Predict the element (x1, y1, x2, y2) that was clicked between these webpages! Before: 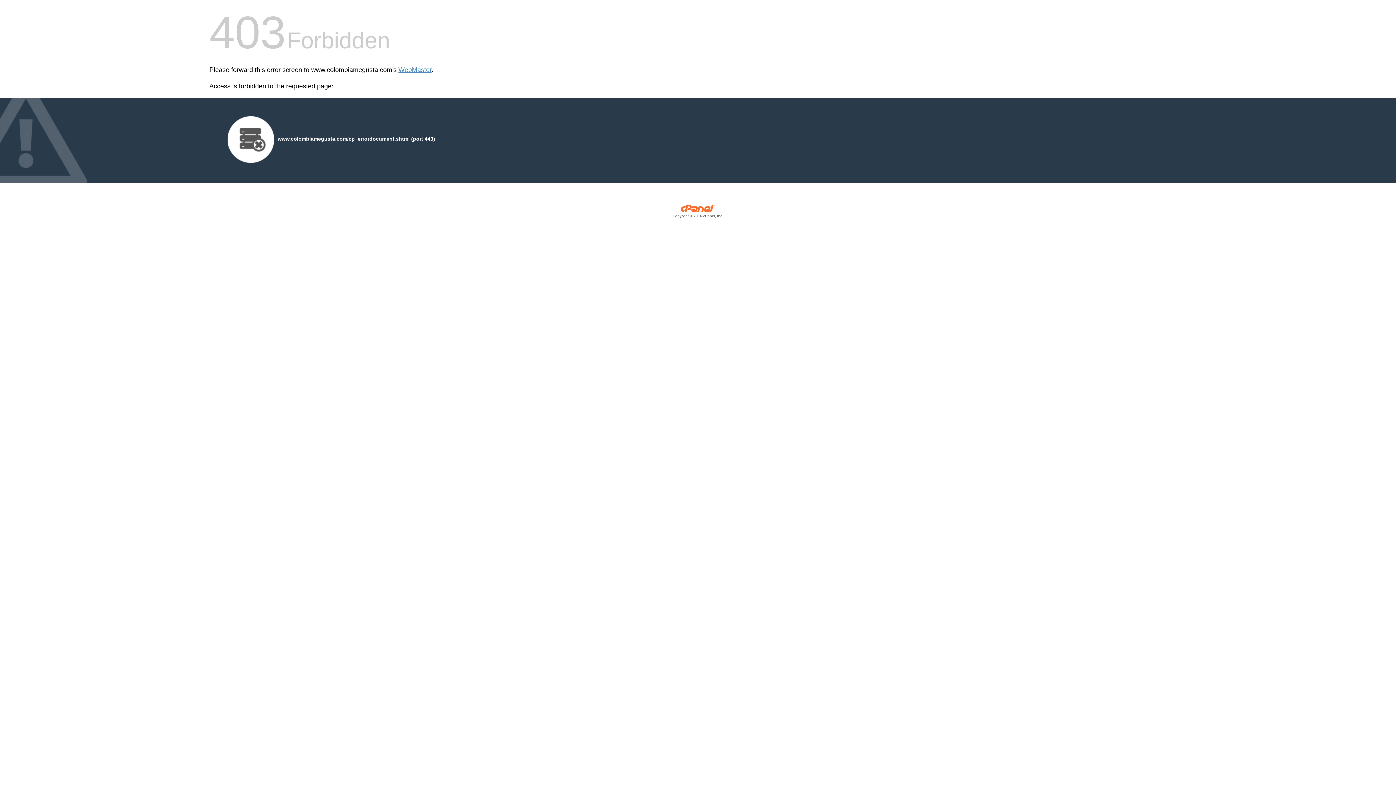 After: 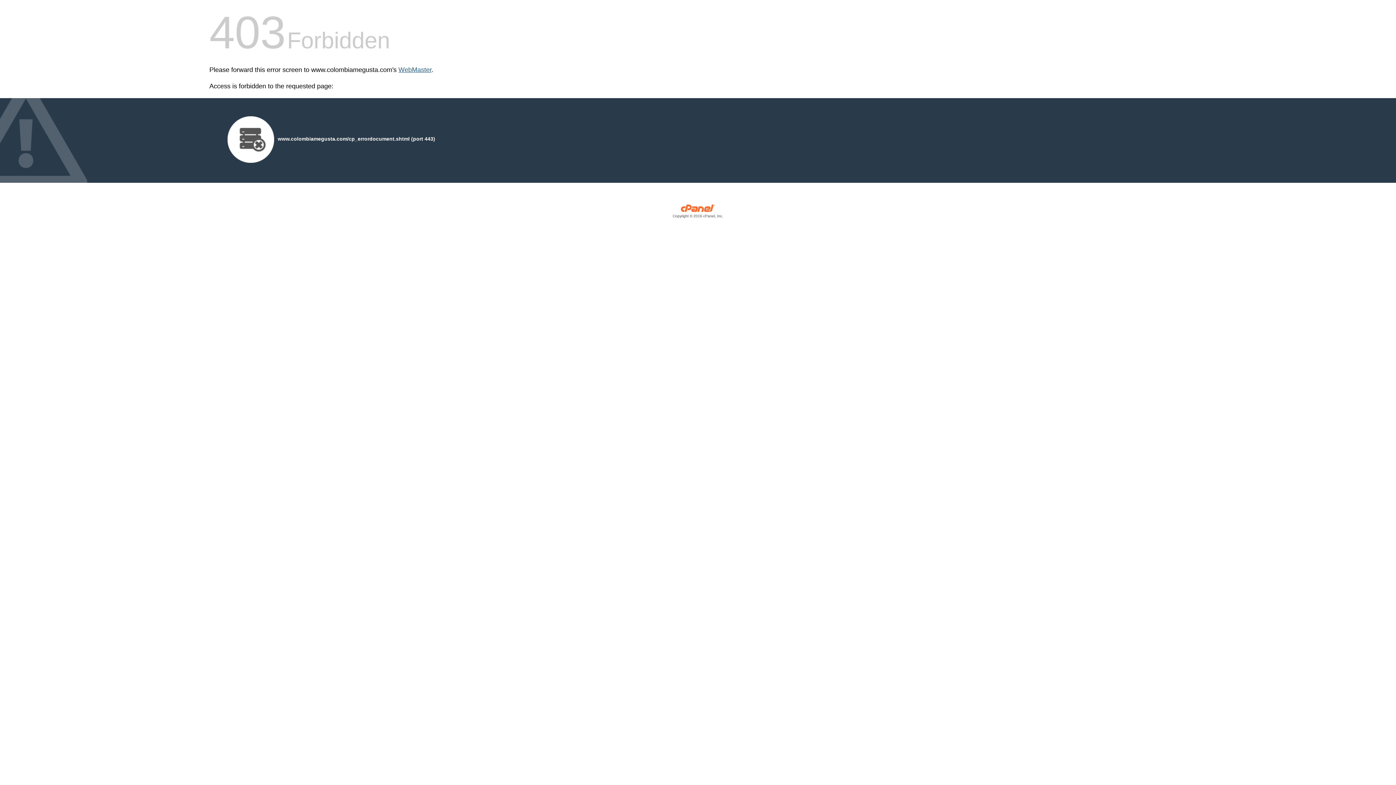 Action: bbox: (398, 66, 431, 73) label: WebMaster